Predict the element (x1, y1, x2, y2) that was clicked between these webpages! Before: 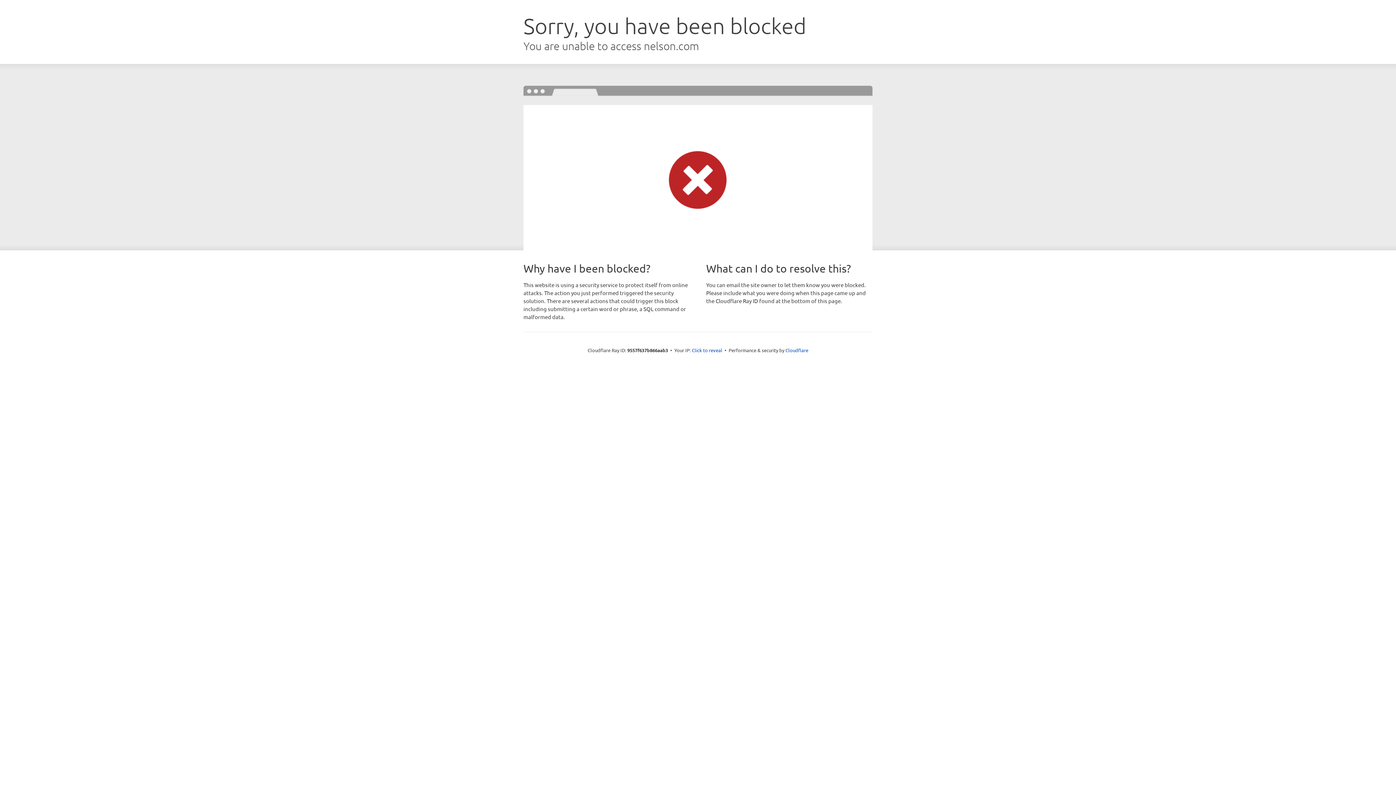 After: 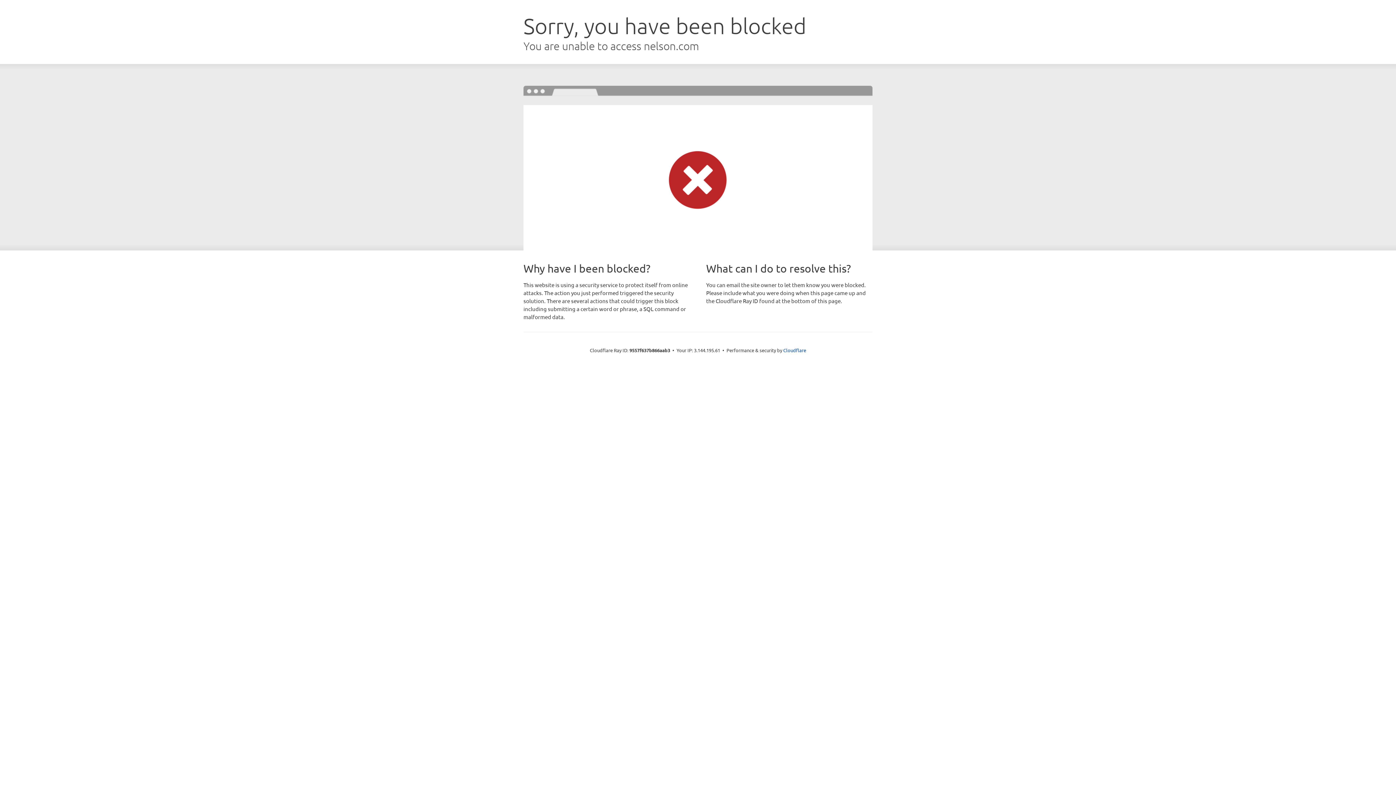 Action: bbox: (692, 346, 722, 353) label: Click to reveal